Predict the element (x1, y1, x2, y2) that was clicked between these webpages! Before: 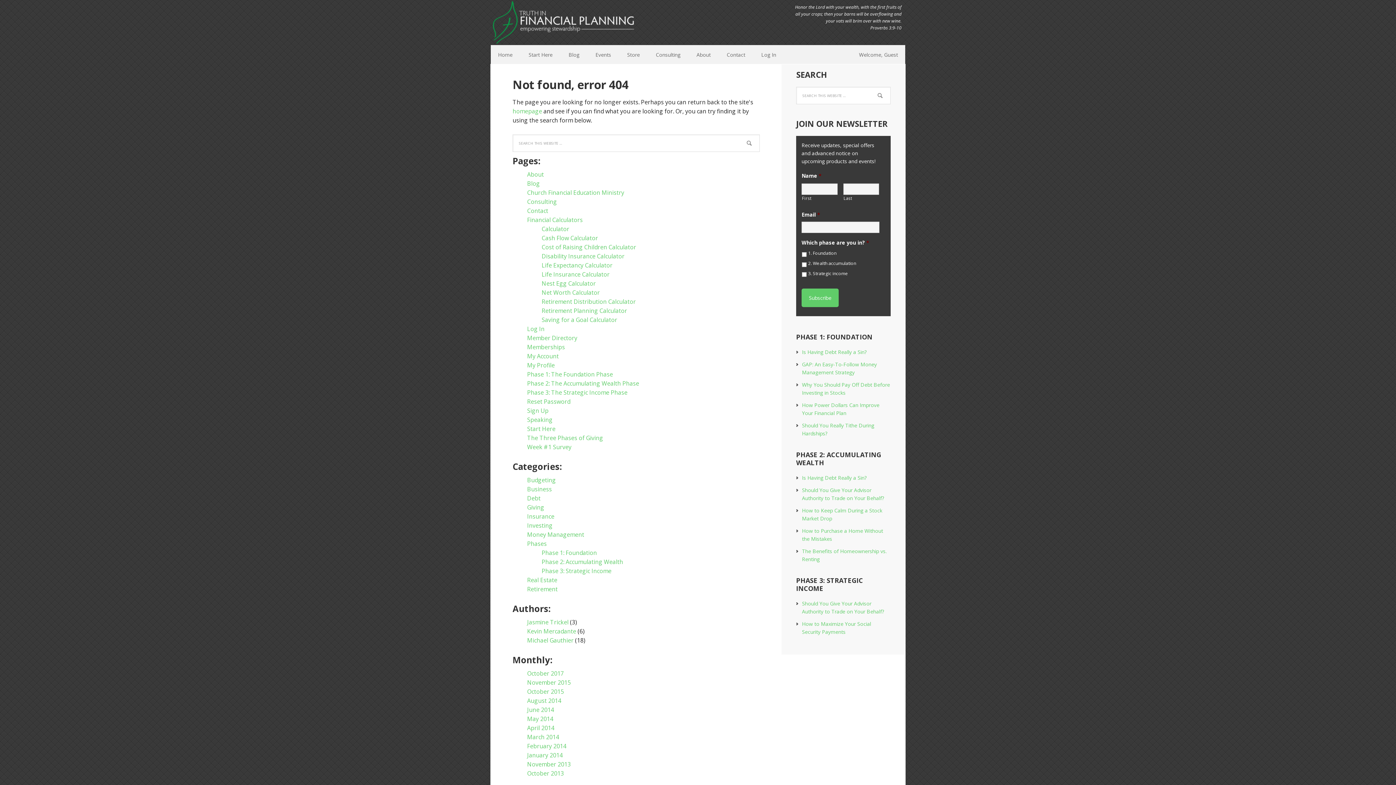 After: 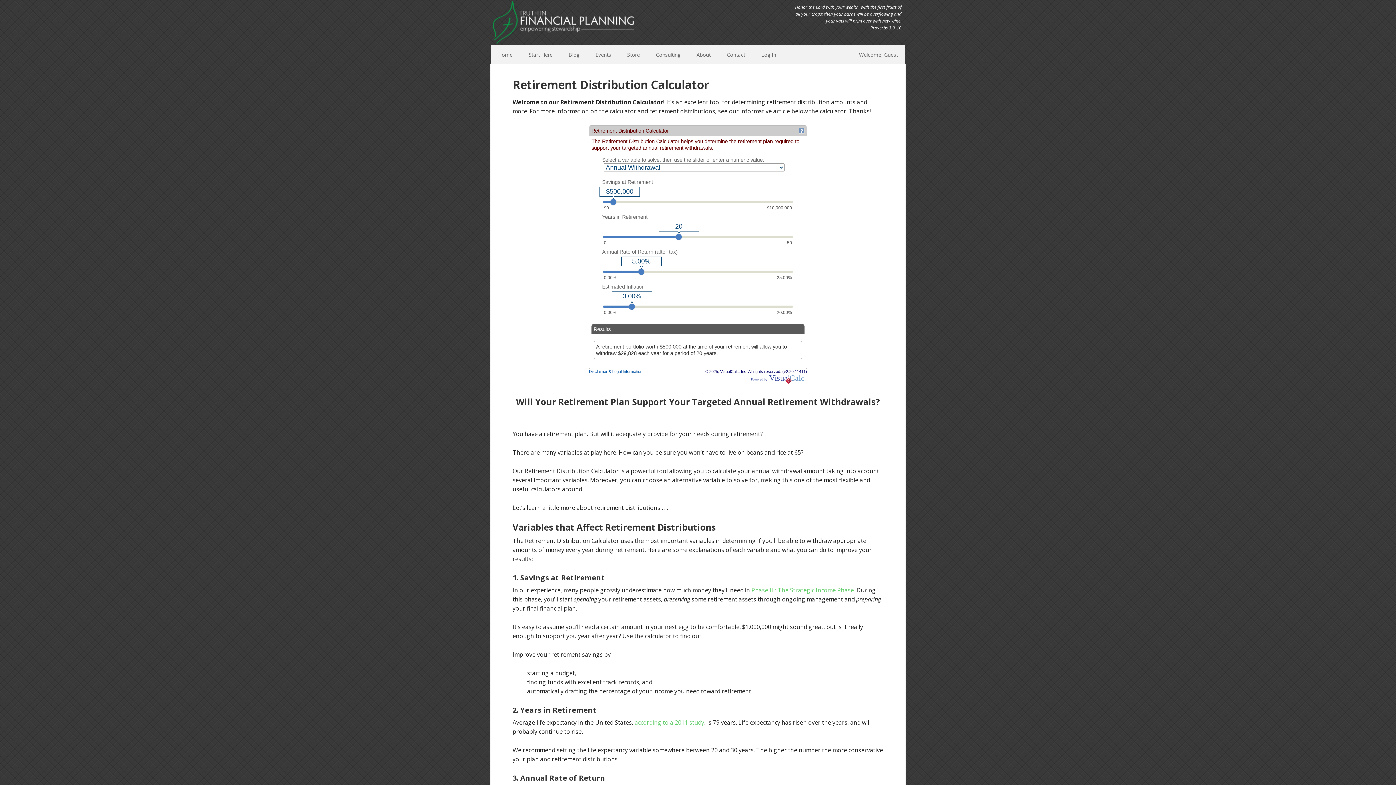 Action: bbox: (541, 297, 636, 305) label: Retirement Distribution Calculator